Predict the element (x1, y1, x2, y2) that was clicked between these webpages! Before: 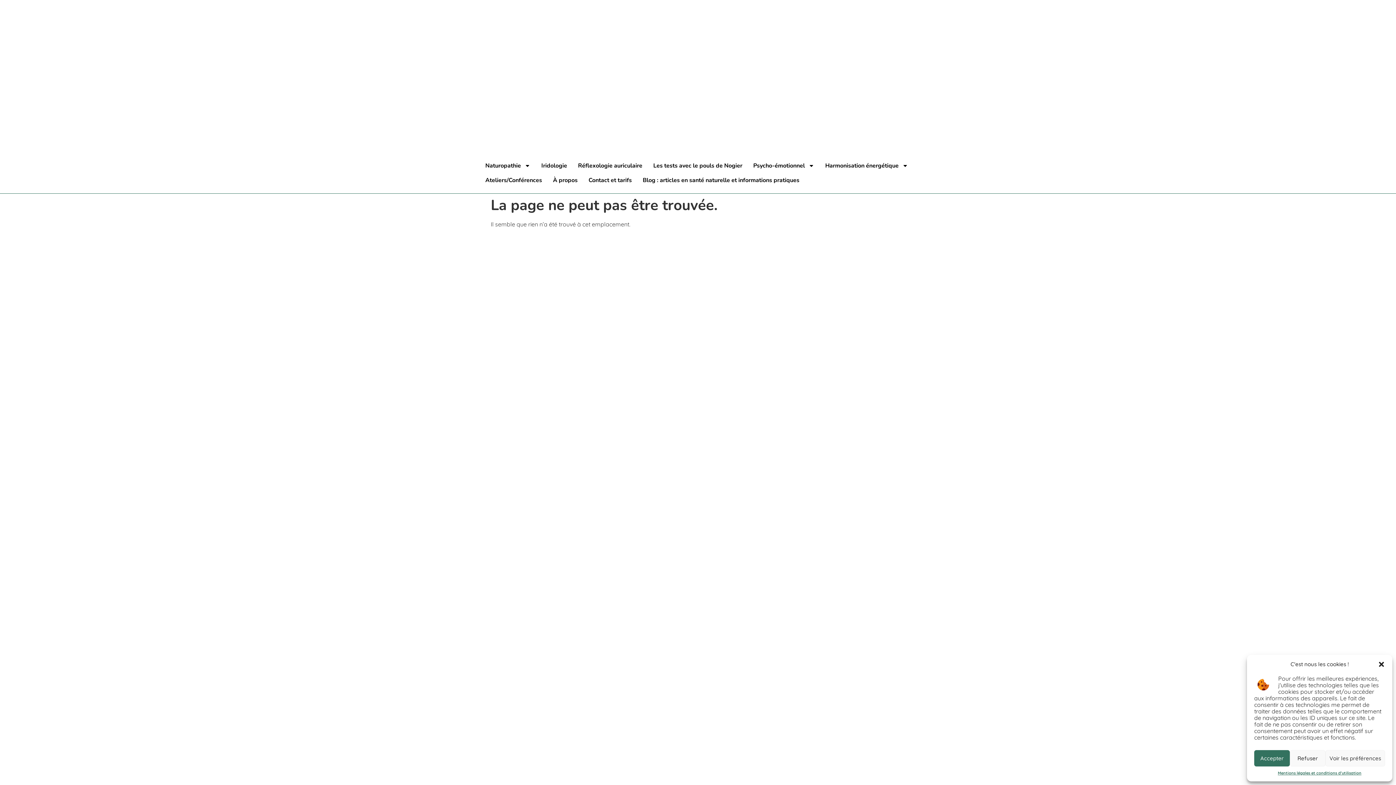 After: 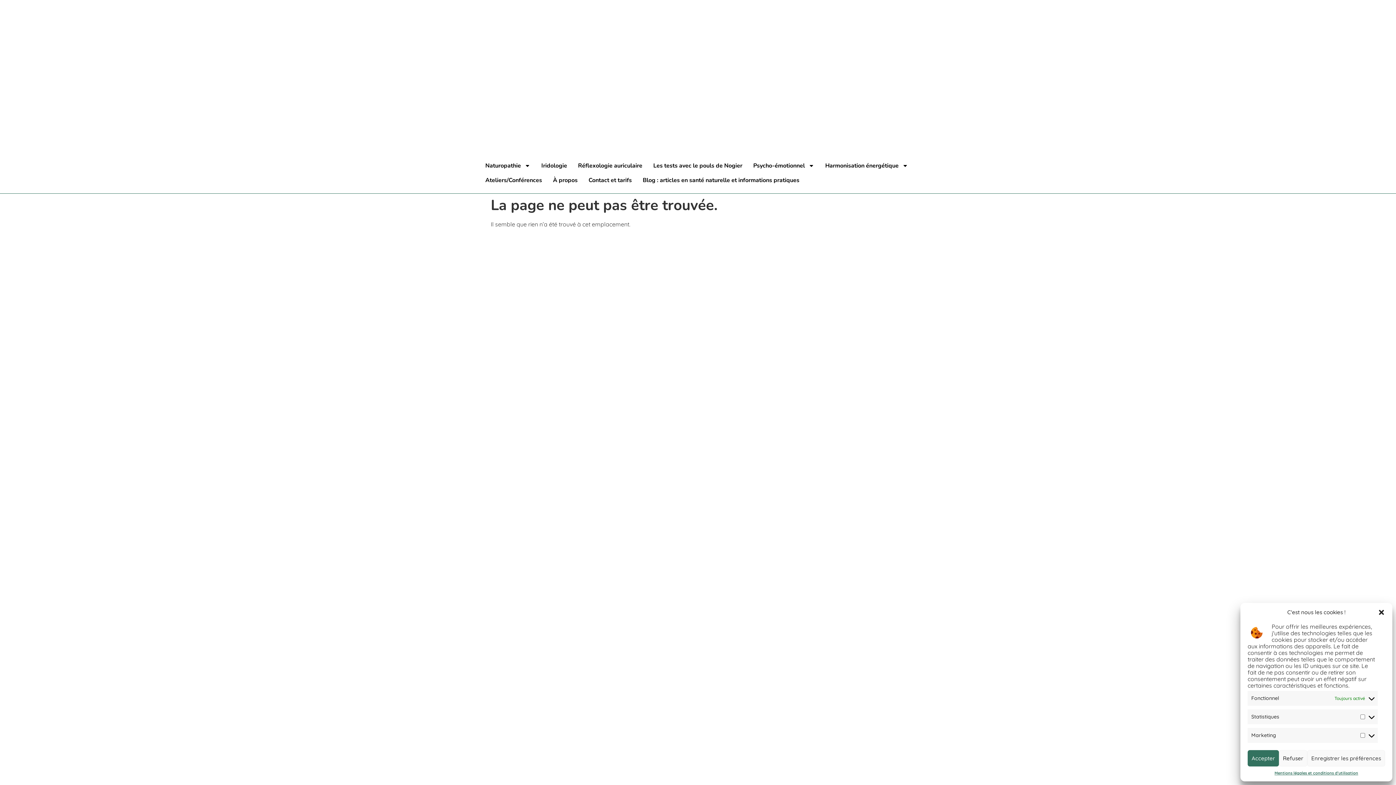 Action: label: Voir les préférences bbox: (1325, 750, 1385, 766)